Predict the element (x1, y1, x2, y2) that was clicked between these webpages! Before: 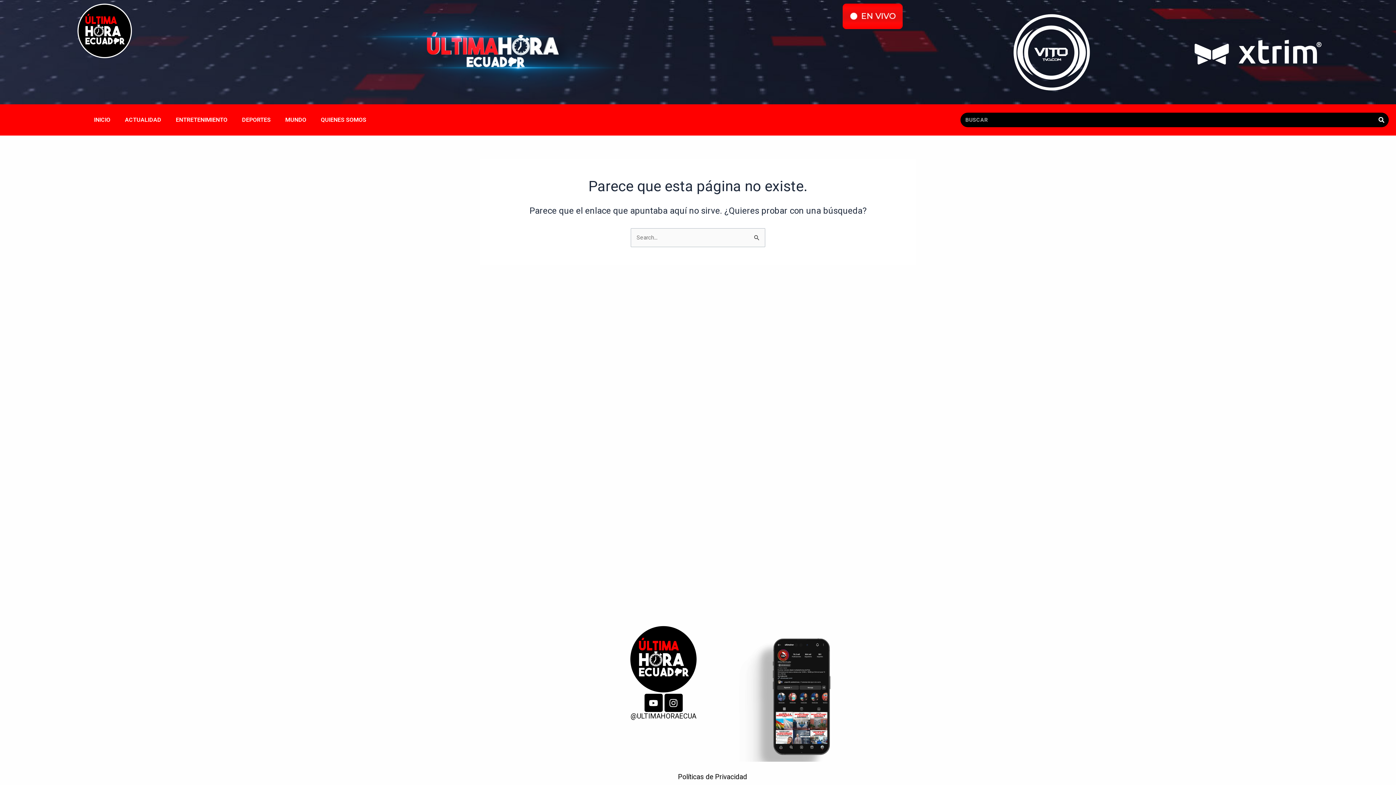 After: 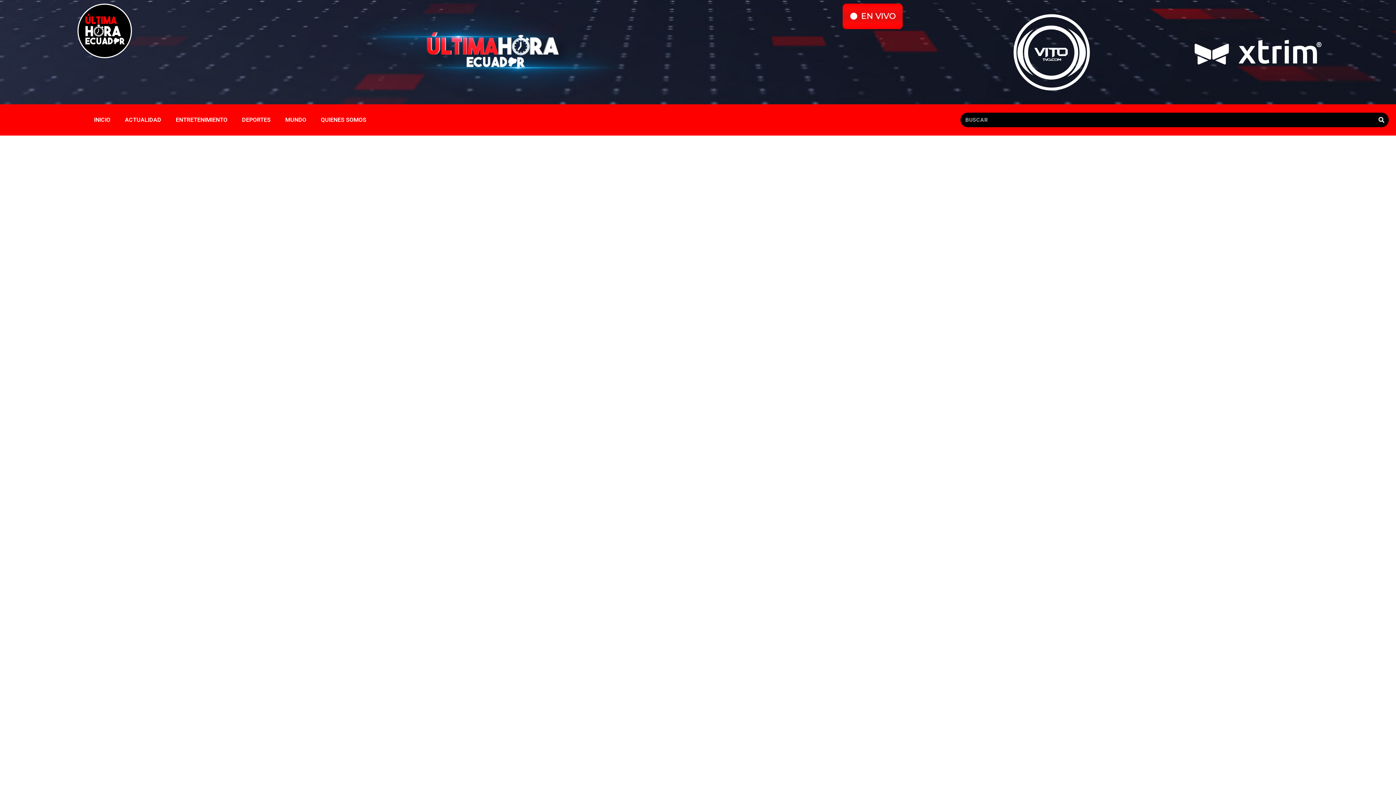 Action: bbox: (842, 3, 902, 29)